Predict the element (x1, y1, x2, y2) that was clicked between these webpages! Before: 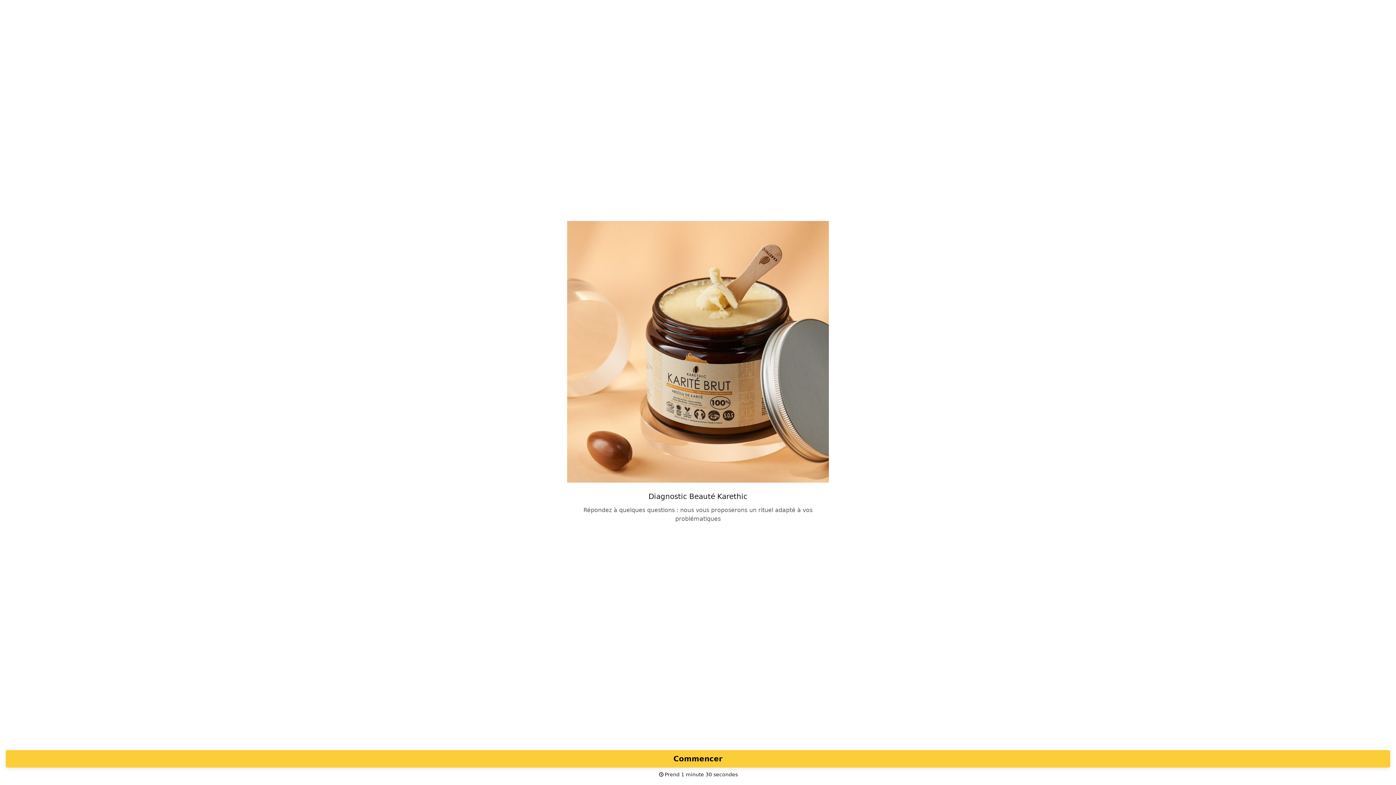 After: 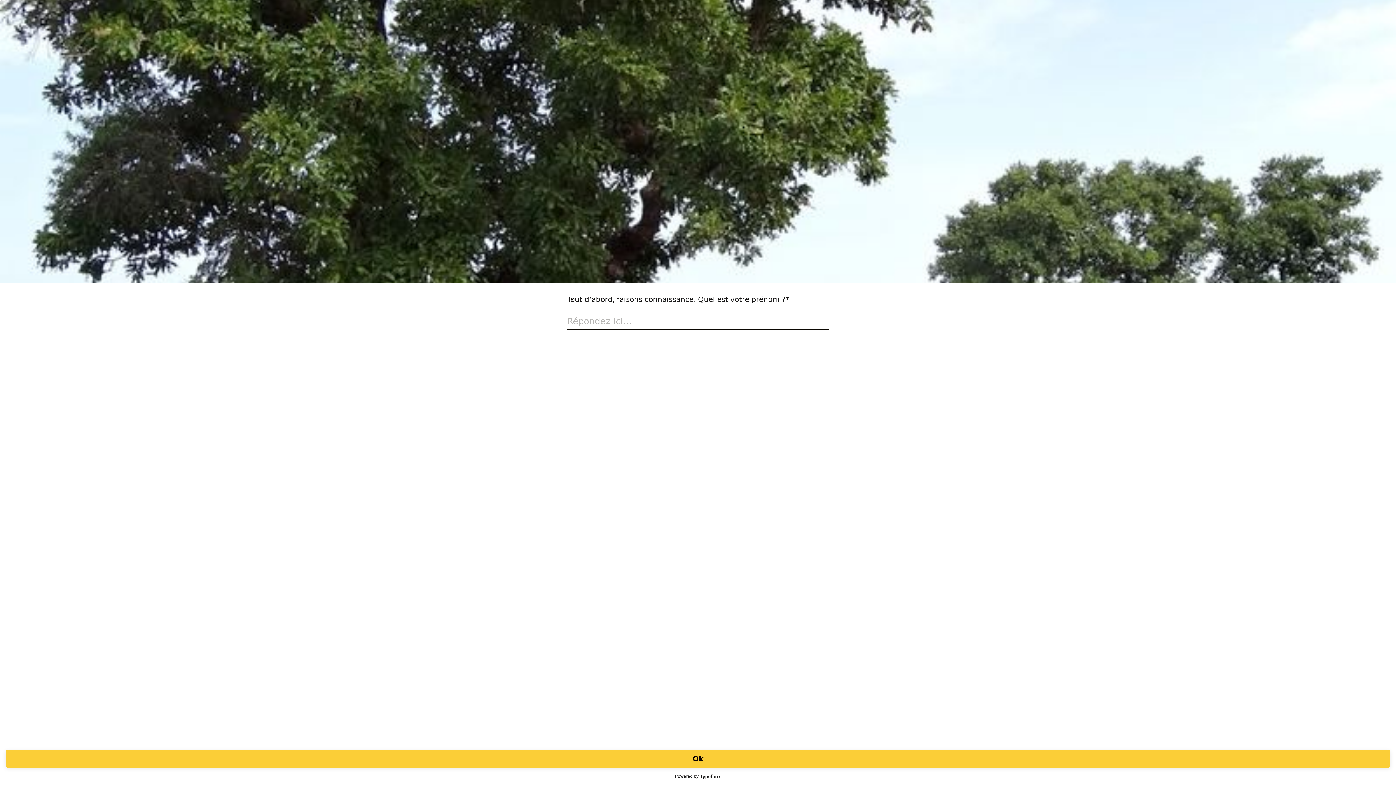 Action: label: Commencer bbox: (5, 750, 1390, 768)